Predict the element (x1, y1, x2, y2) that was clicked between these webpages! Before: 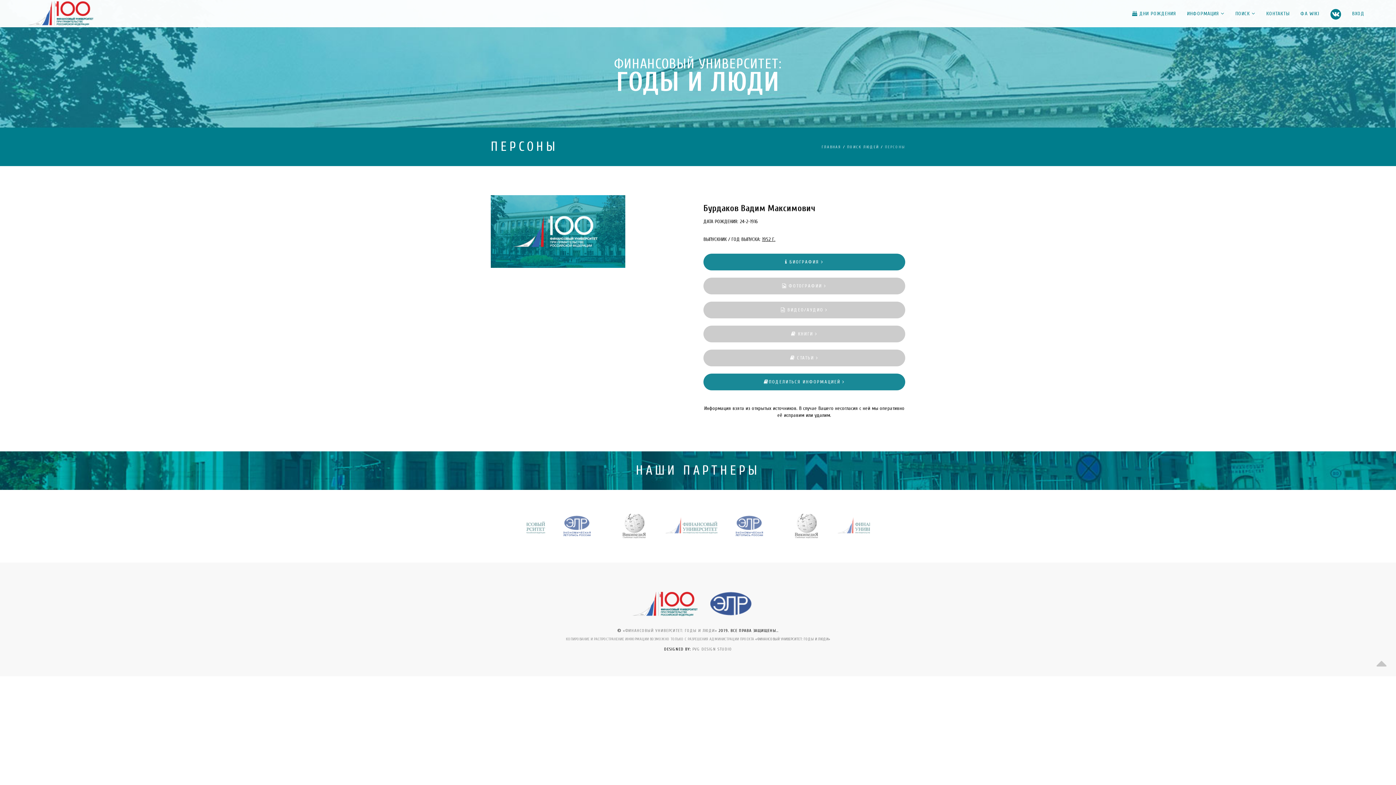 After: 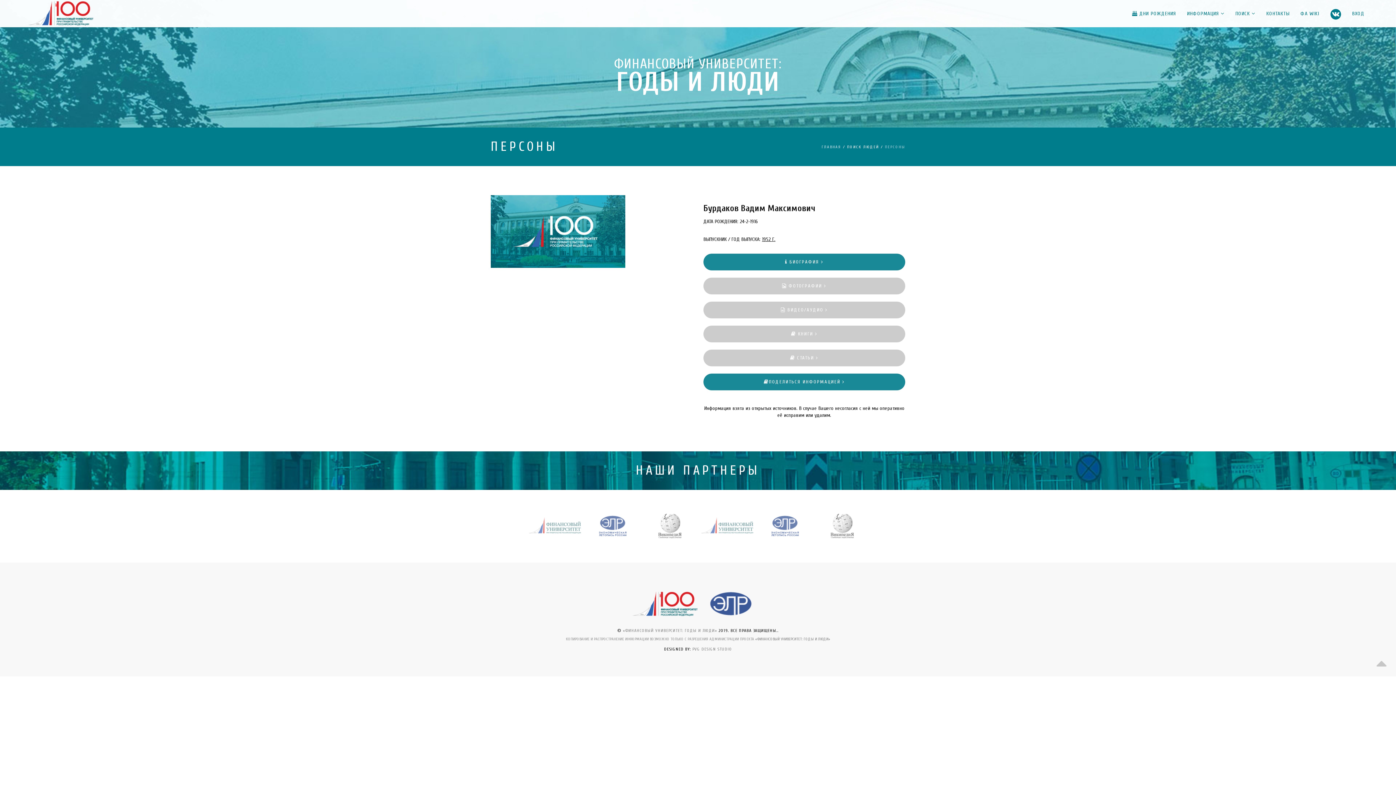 Action: label: ПОИСК ЛЮДЕЙ bbox: (847, 144, 879, 150)